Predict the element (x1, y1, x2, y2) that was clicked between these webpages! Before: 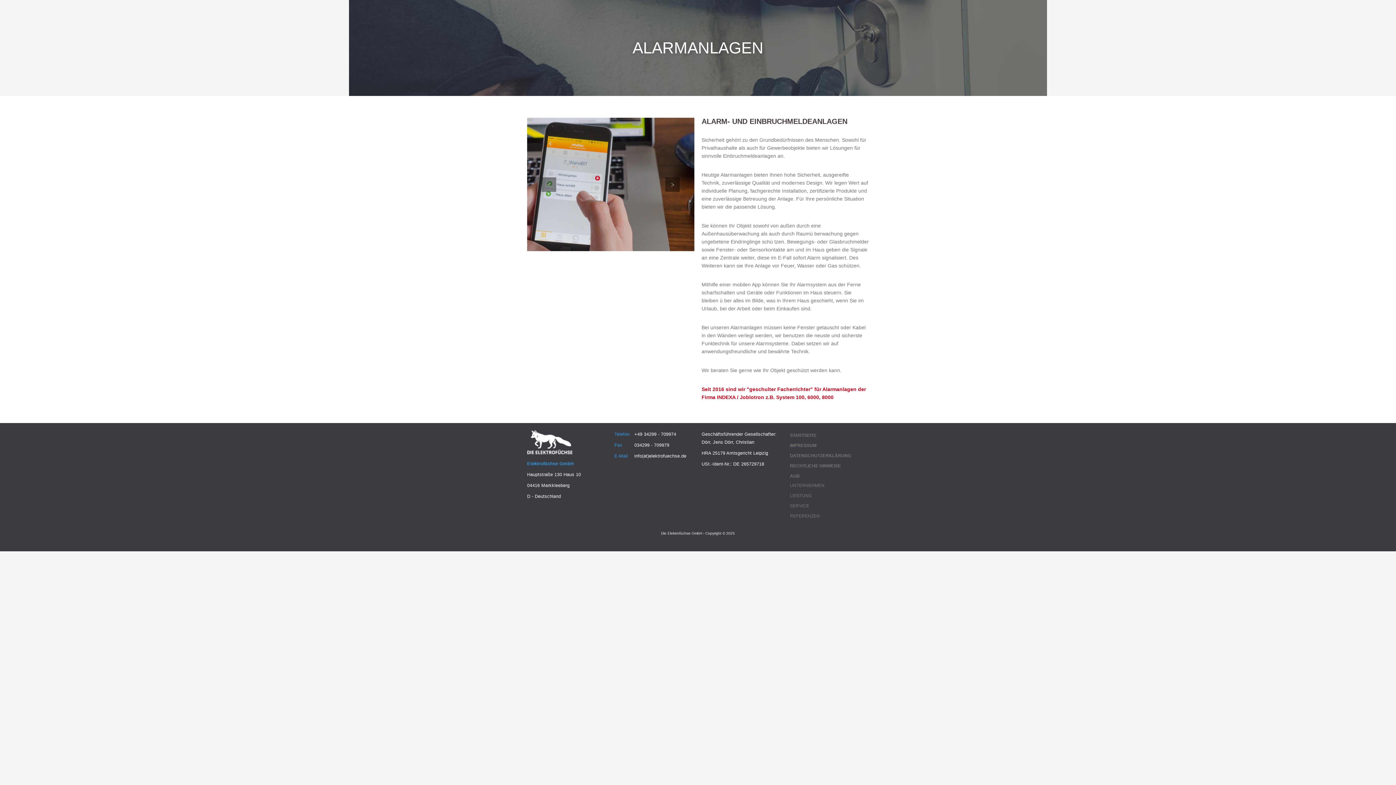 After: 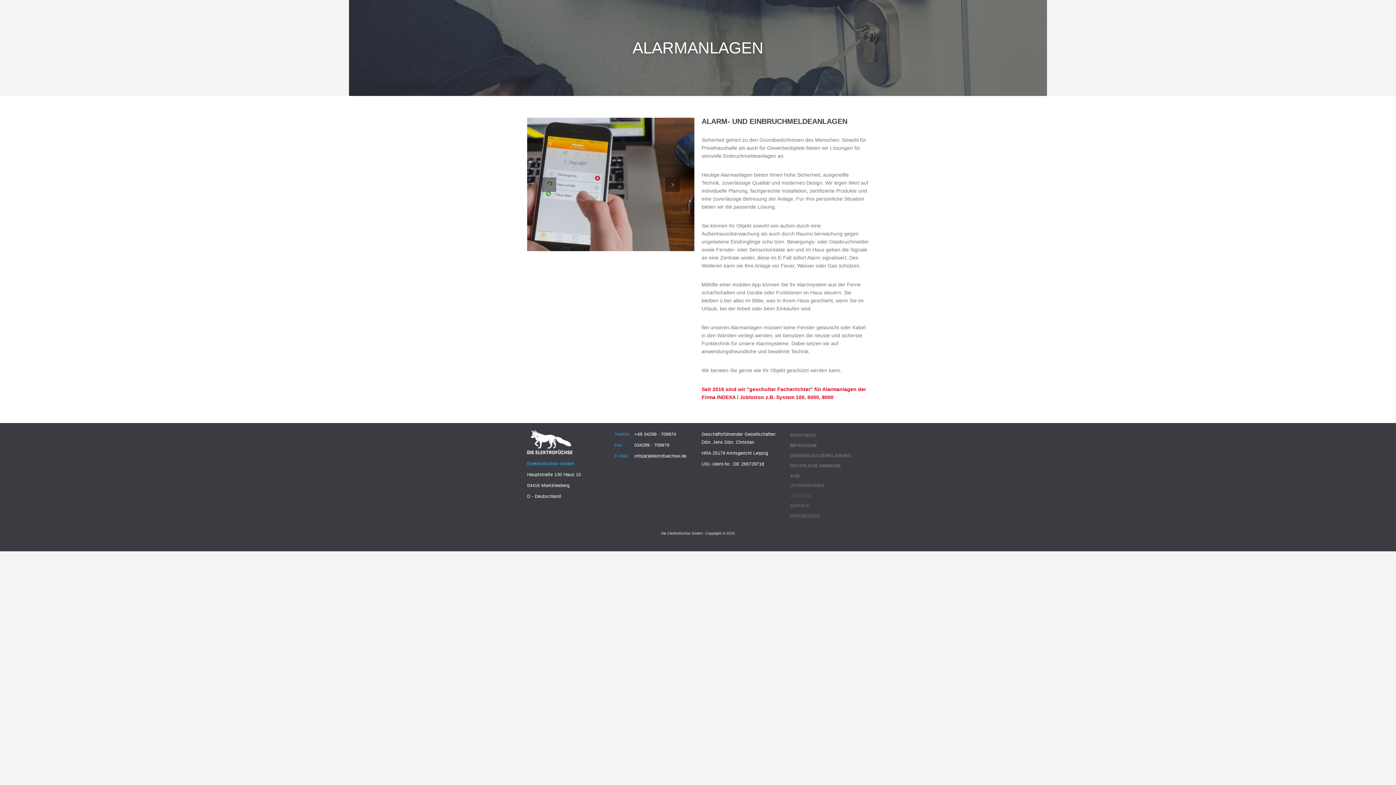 Action: label: LEISTUNG bbox: (789, 491, 869, 501)